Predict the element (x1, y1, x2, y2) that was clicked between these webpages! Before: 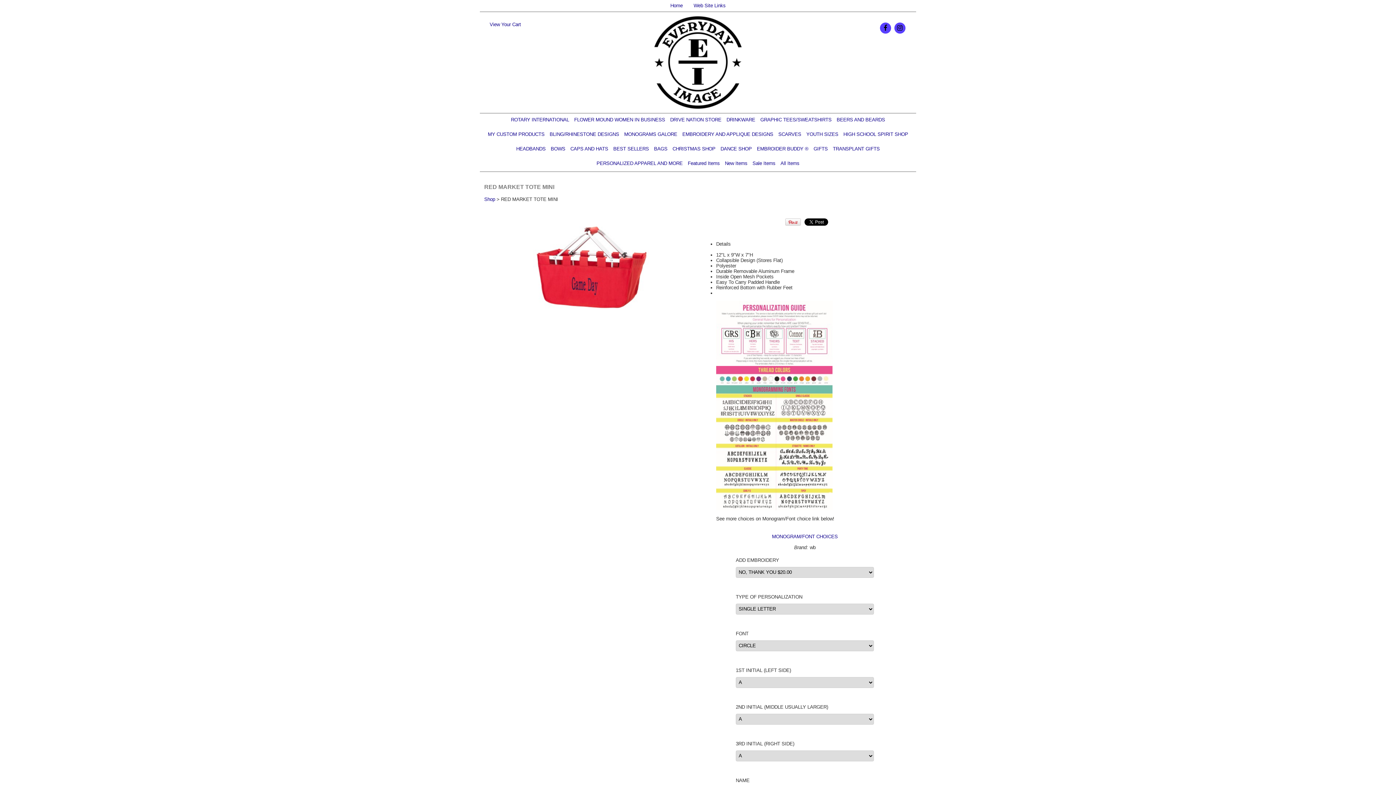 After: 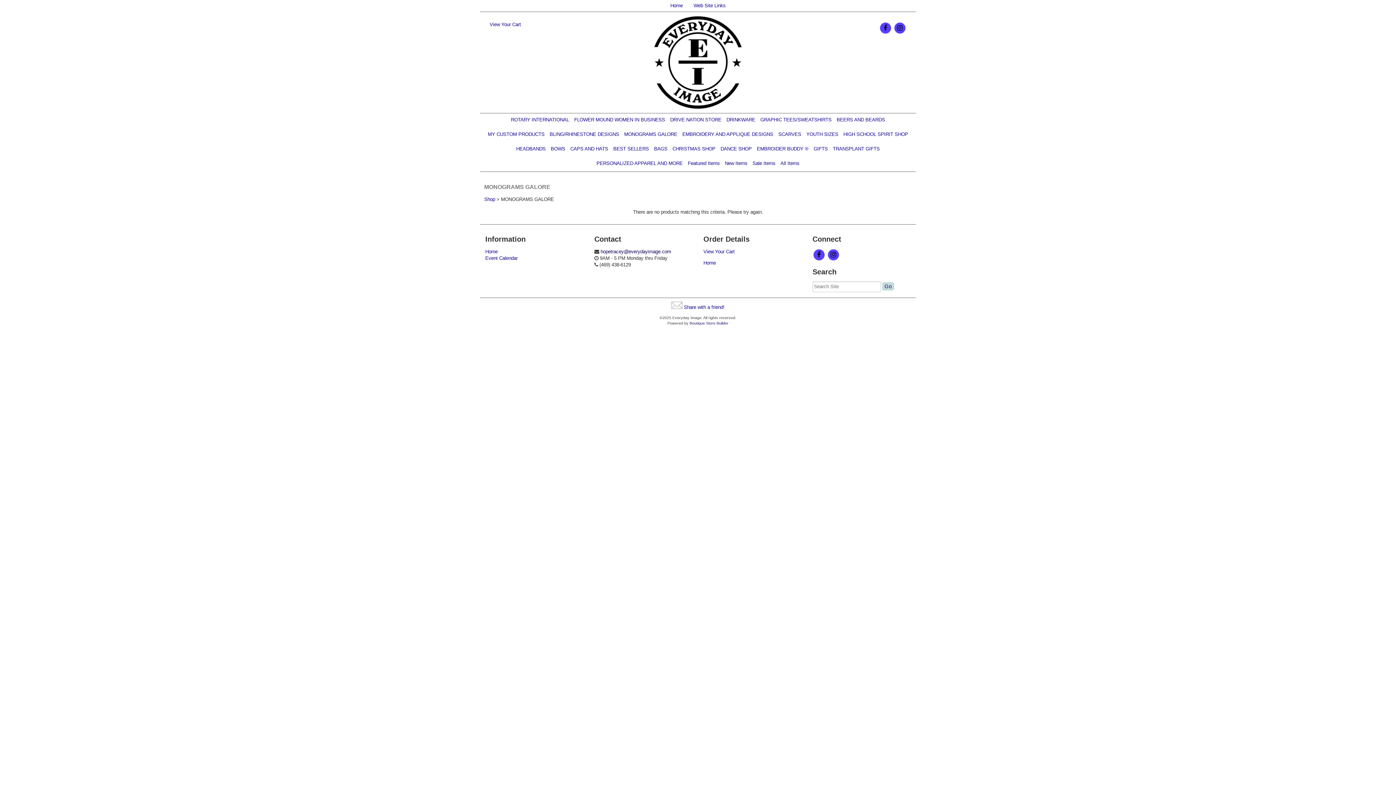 Action: bbox: (624, 129, 677, 139) label: MONOGRAMS GALORE